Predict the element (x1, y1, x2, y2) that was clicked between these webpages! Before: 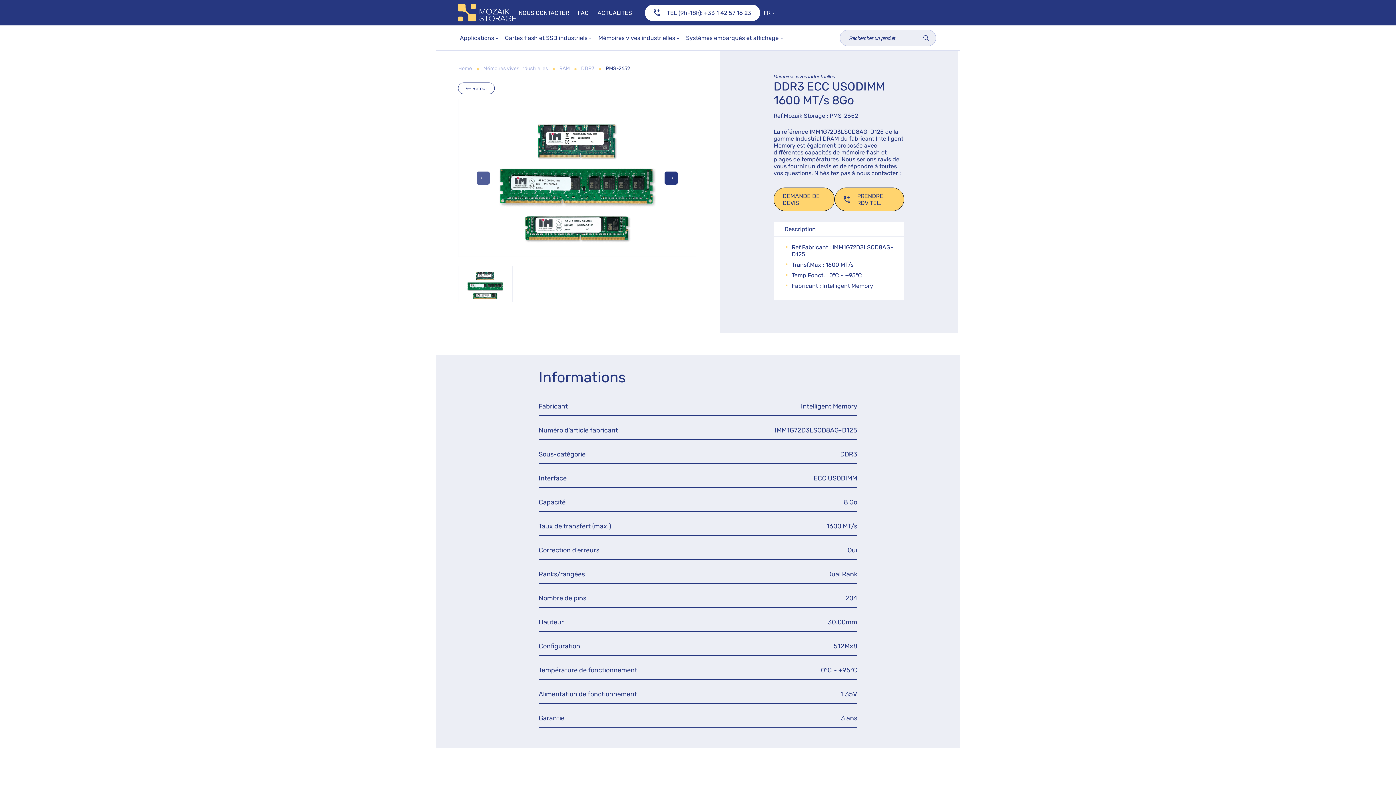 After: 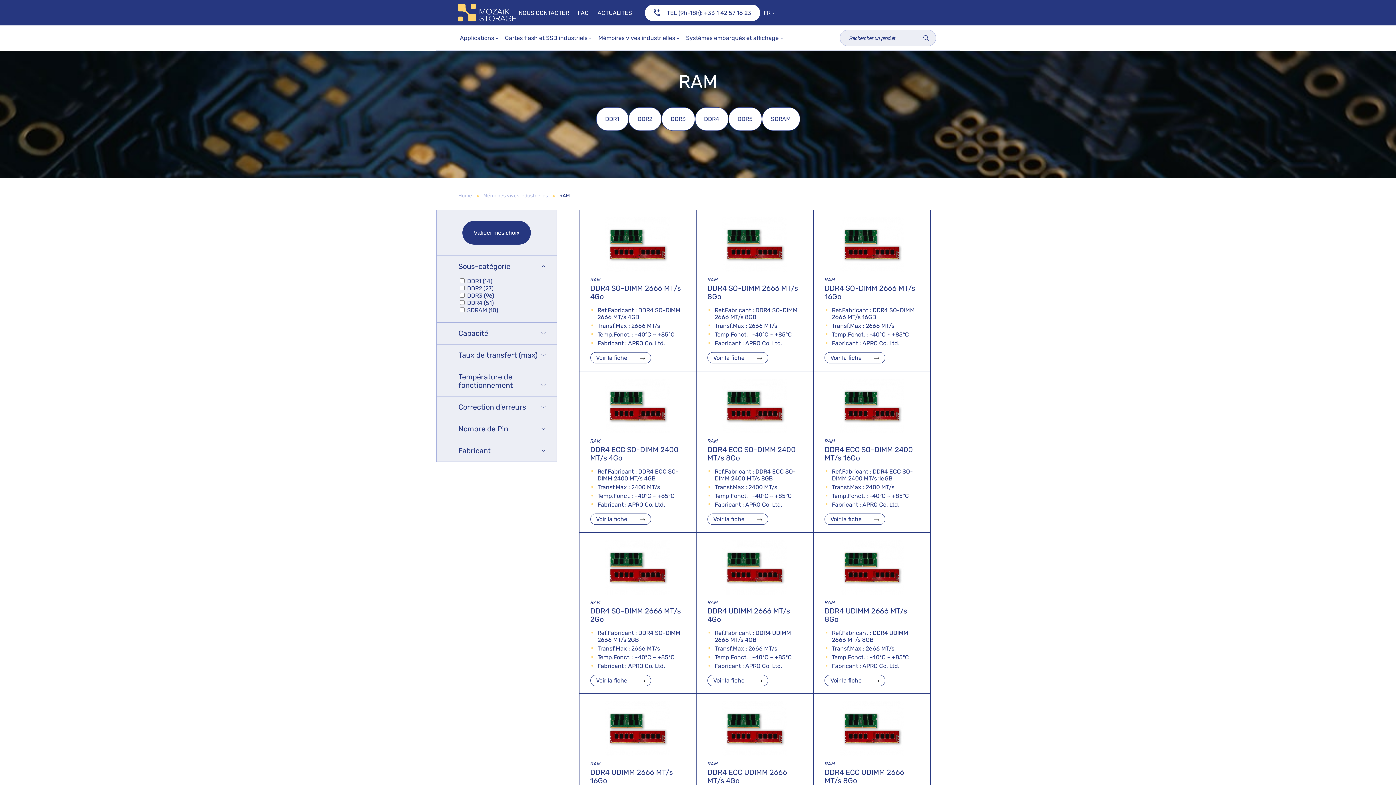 Action: bbox: (559, 65, 580, 71) label: RAM